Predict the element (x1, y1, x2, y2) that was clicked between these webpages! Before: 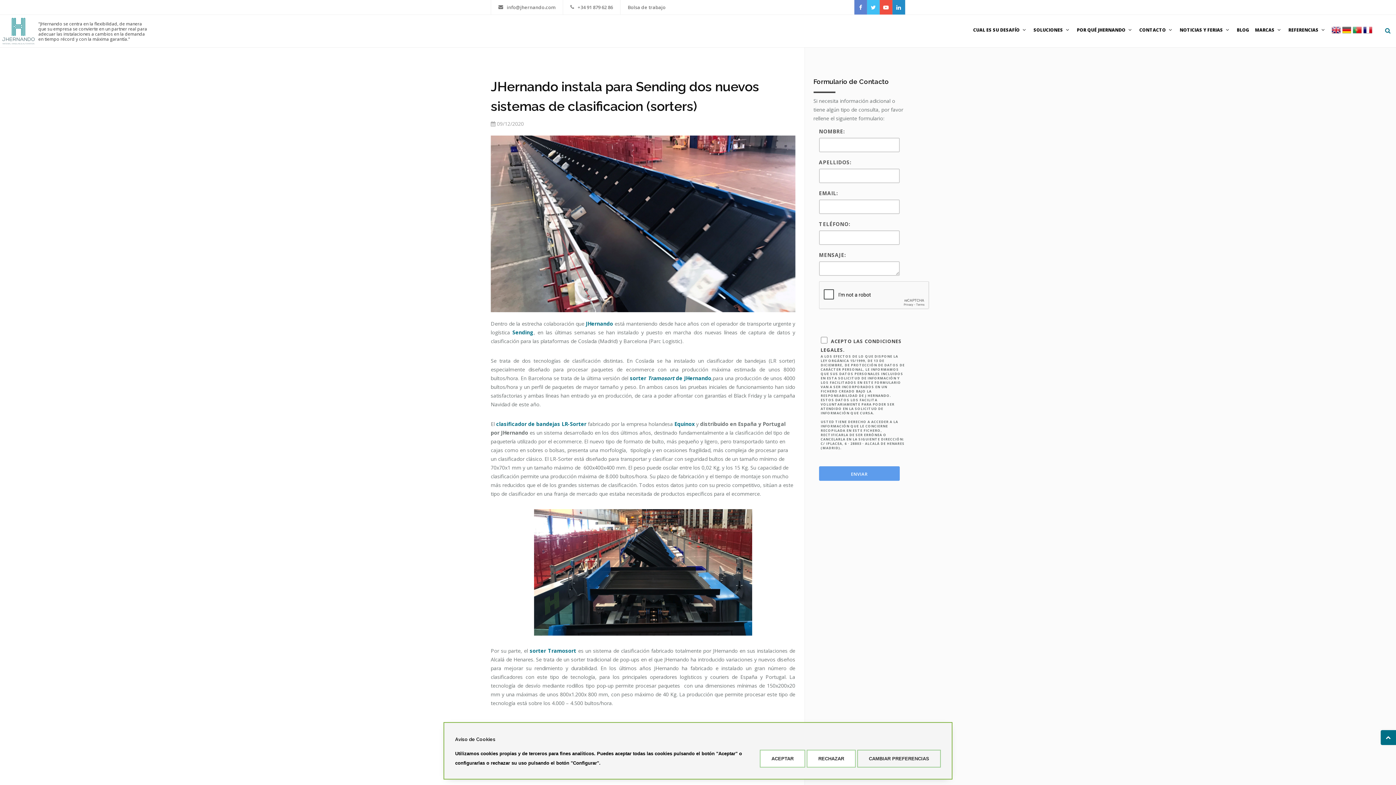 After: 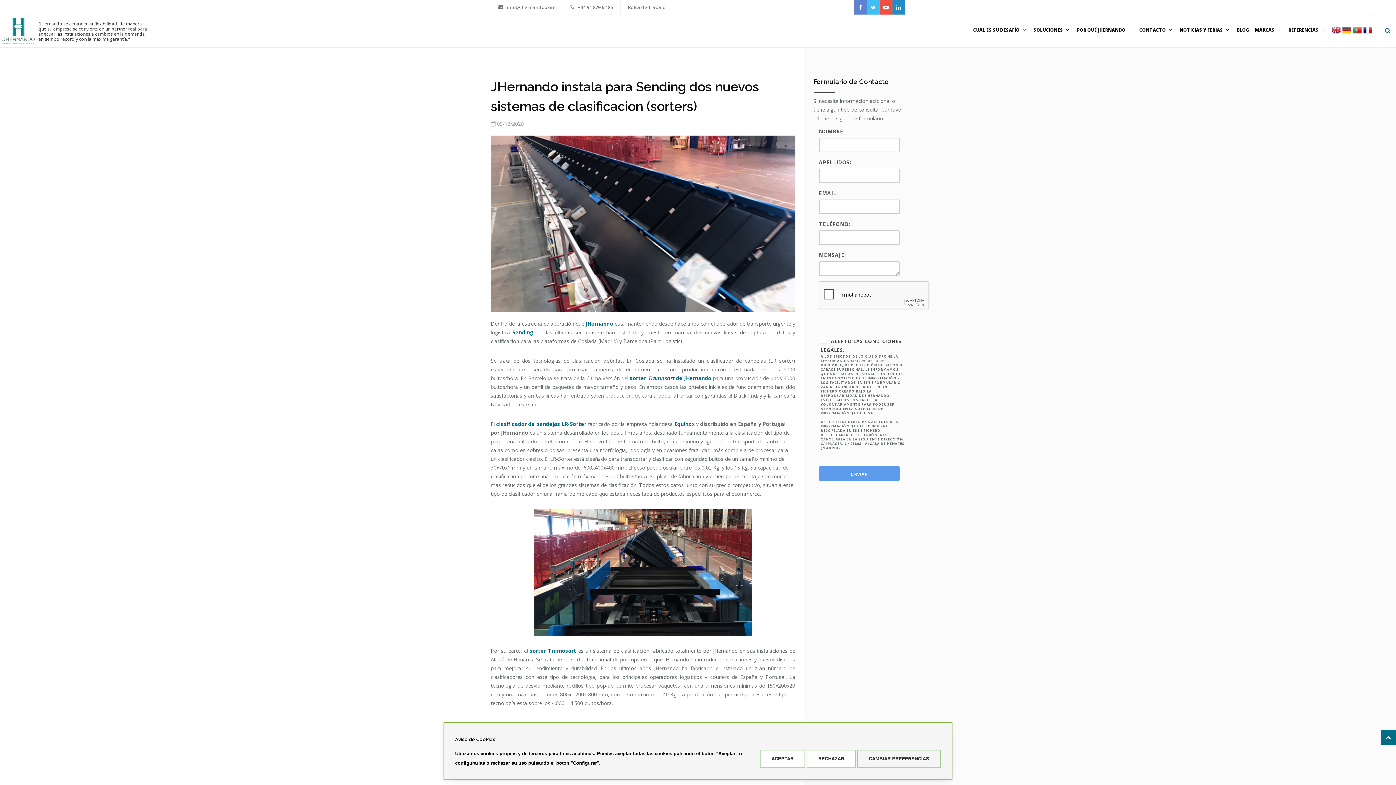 Action: label:  sorter Tramosort de JHernando bbox: (628, 374, 711, 381)